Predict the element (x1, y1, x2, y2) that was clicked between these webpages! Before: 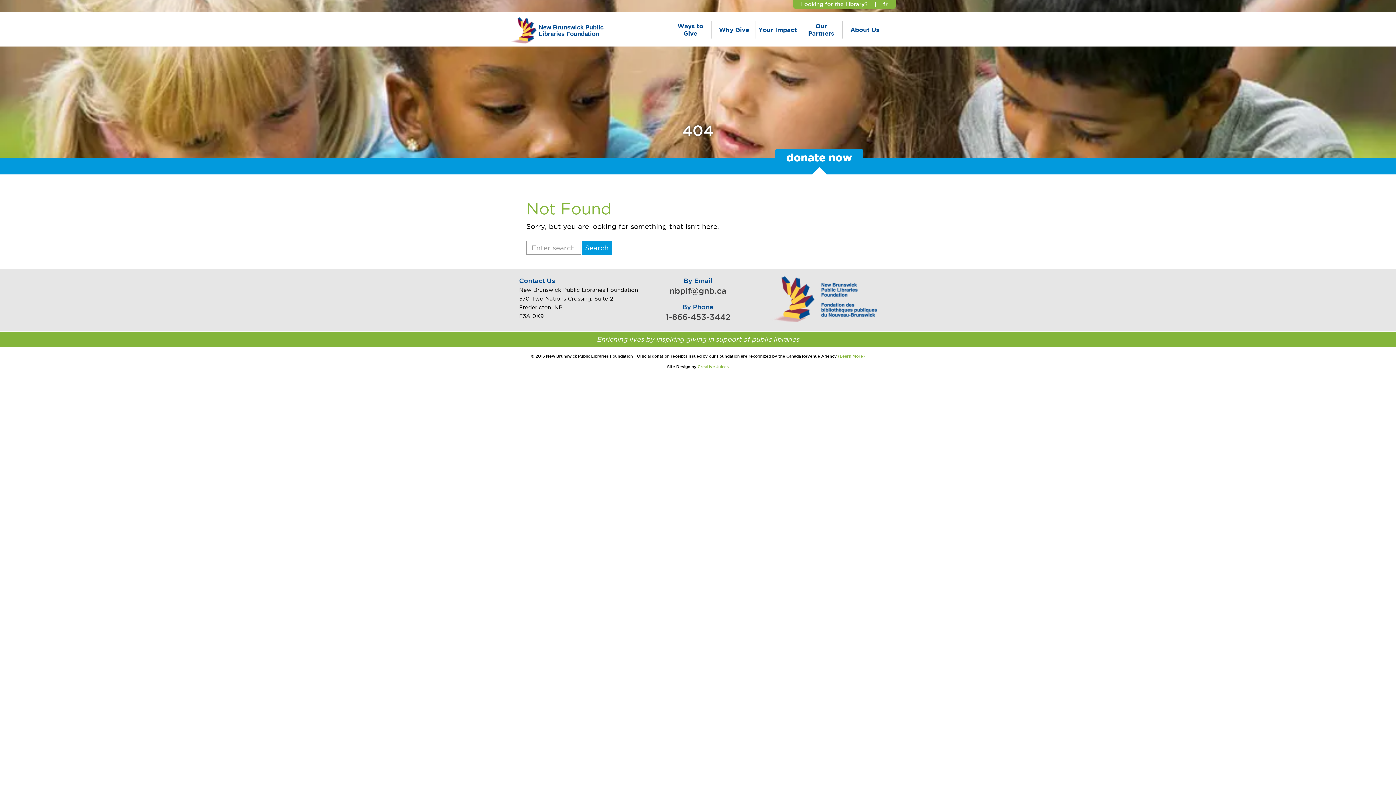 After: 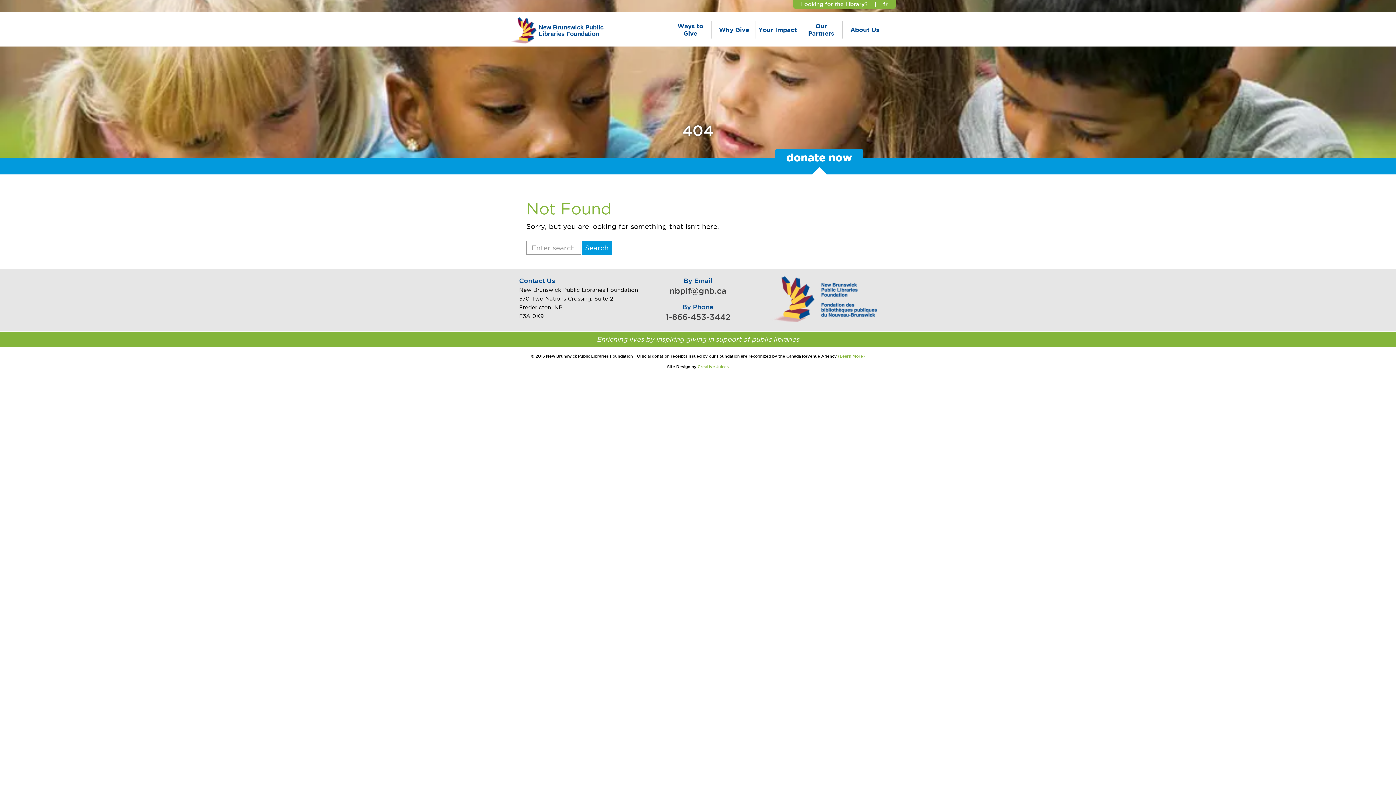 Action: label: (Learn More) bbox: (838, 354, 865, 358)